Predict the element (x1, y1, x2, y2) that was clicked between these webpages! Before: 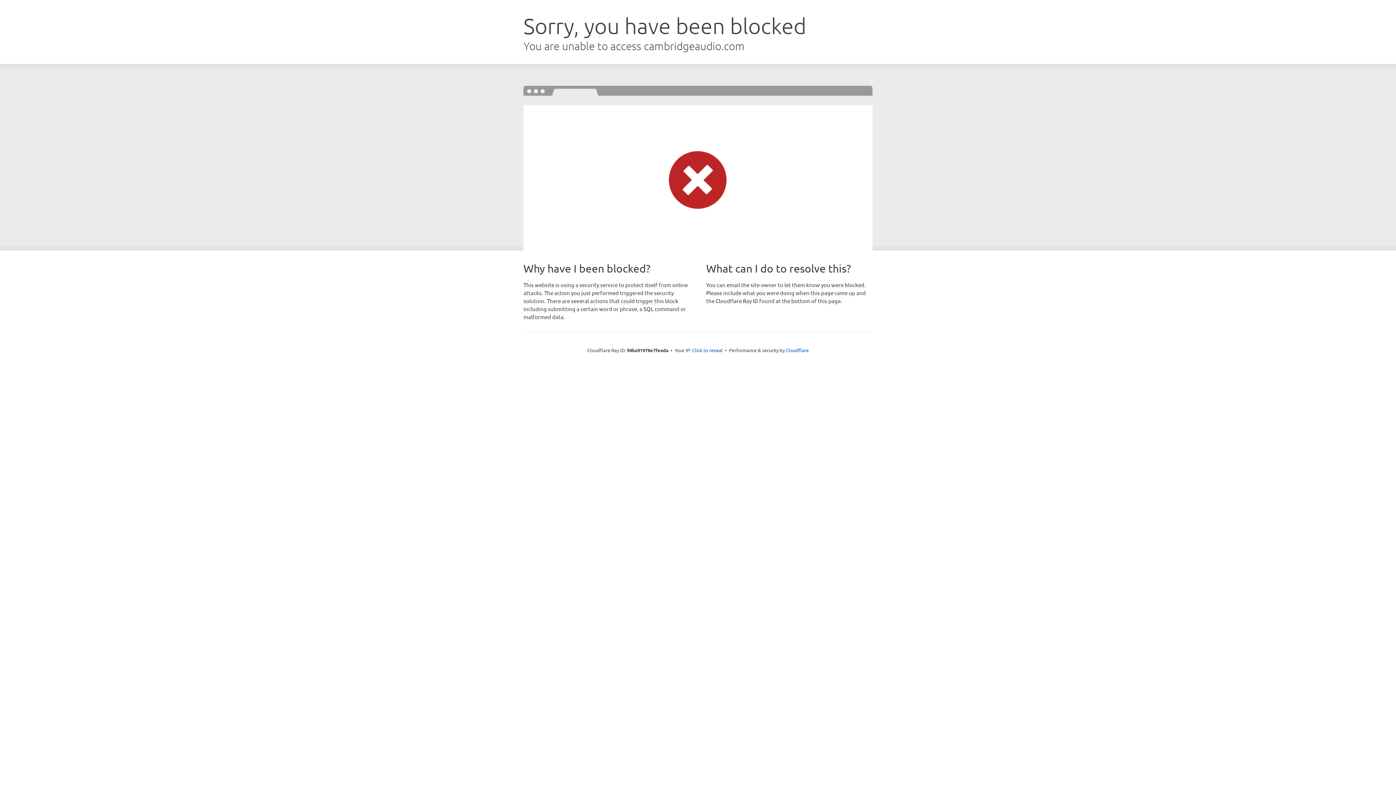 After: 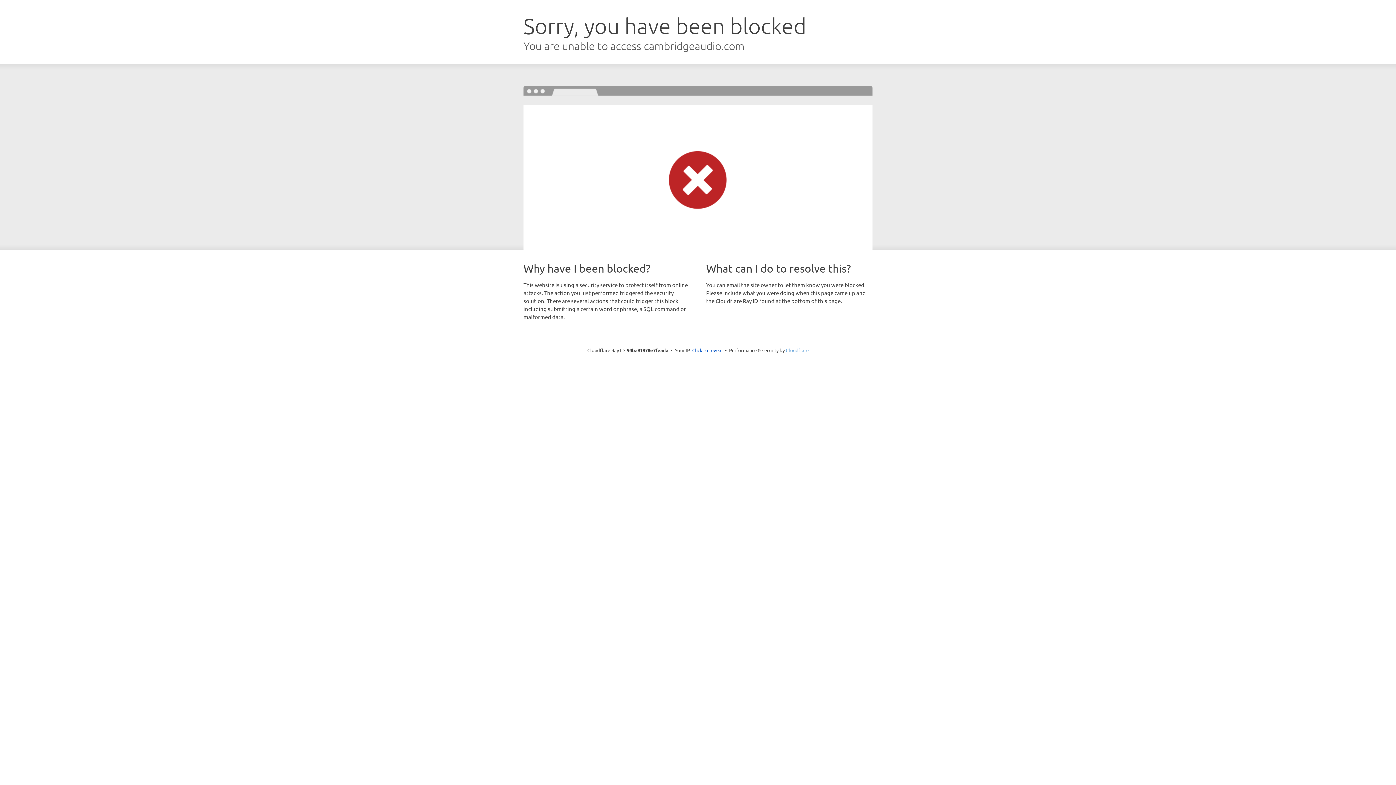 Action: label: Cloudflare bbox: (786, 347, 808, 353)